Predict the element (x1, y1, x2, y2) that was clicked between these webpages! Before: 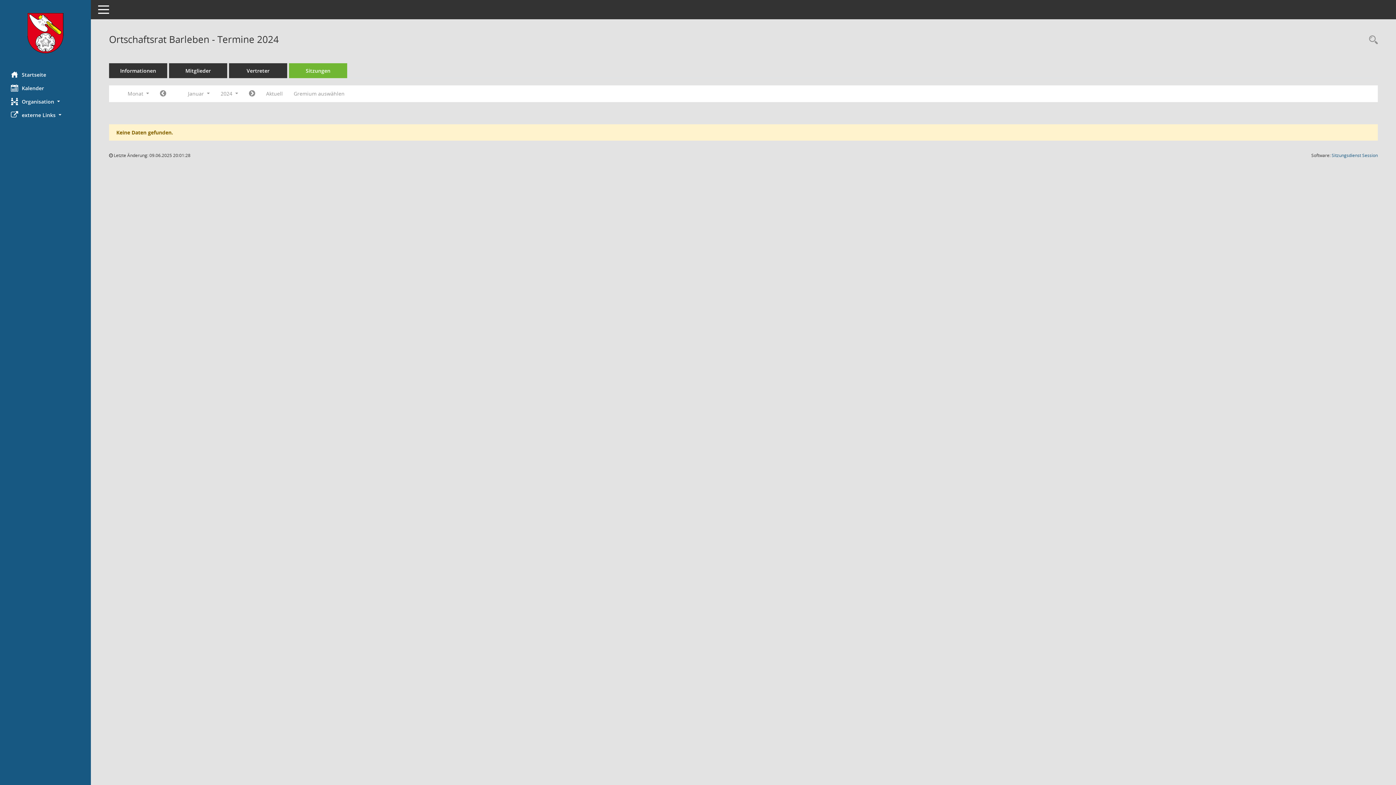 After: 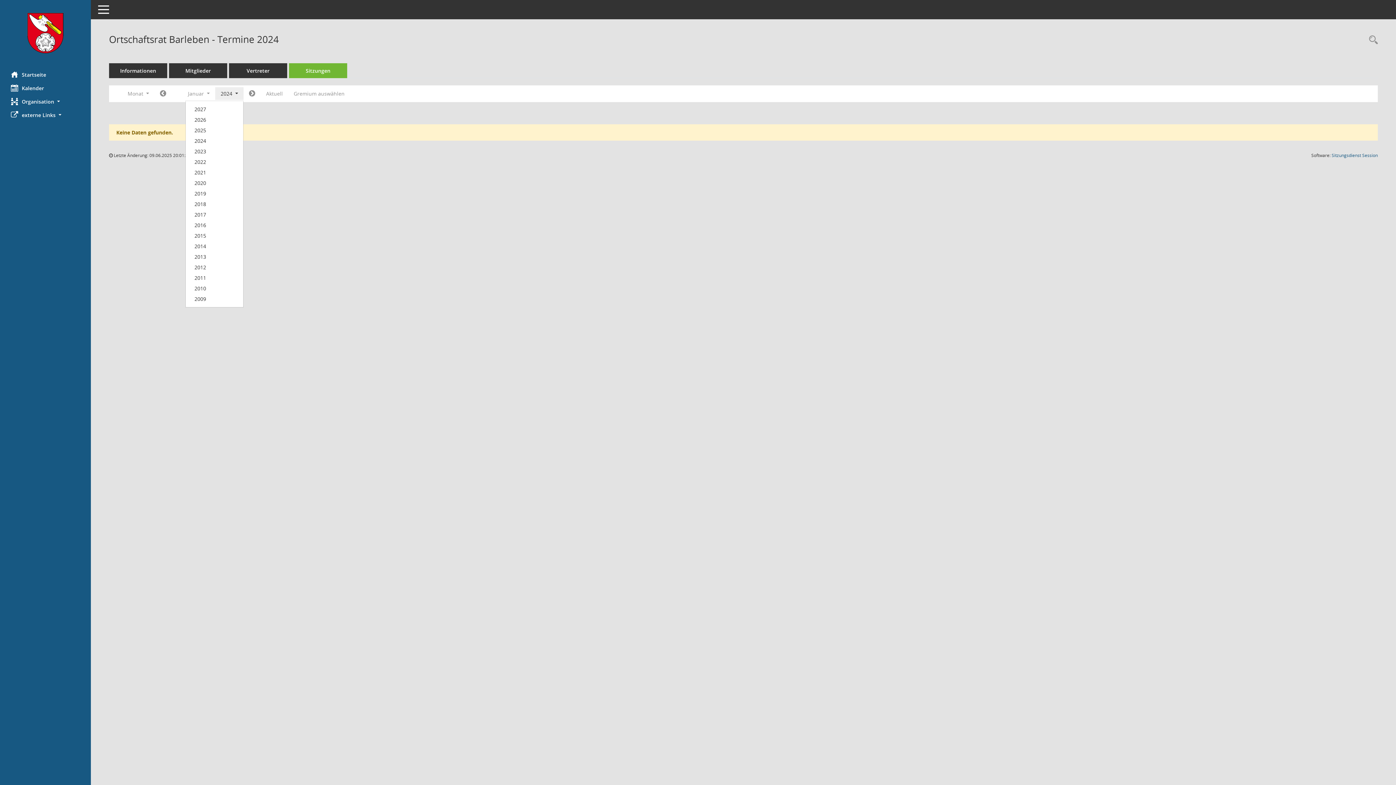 Action: label: Jahr auswählen bbox: (215, 87, 243, 100)